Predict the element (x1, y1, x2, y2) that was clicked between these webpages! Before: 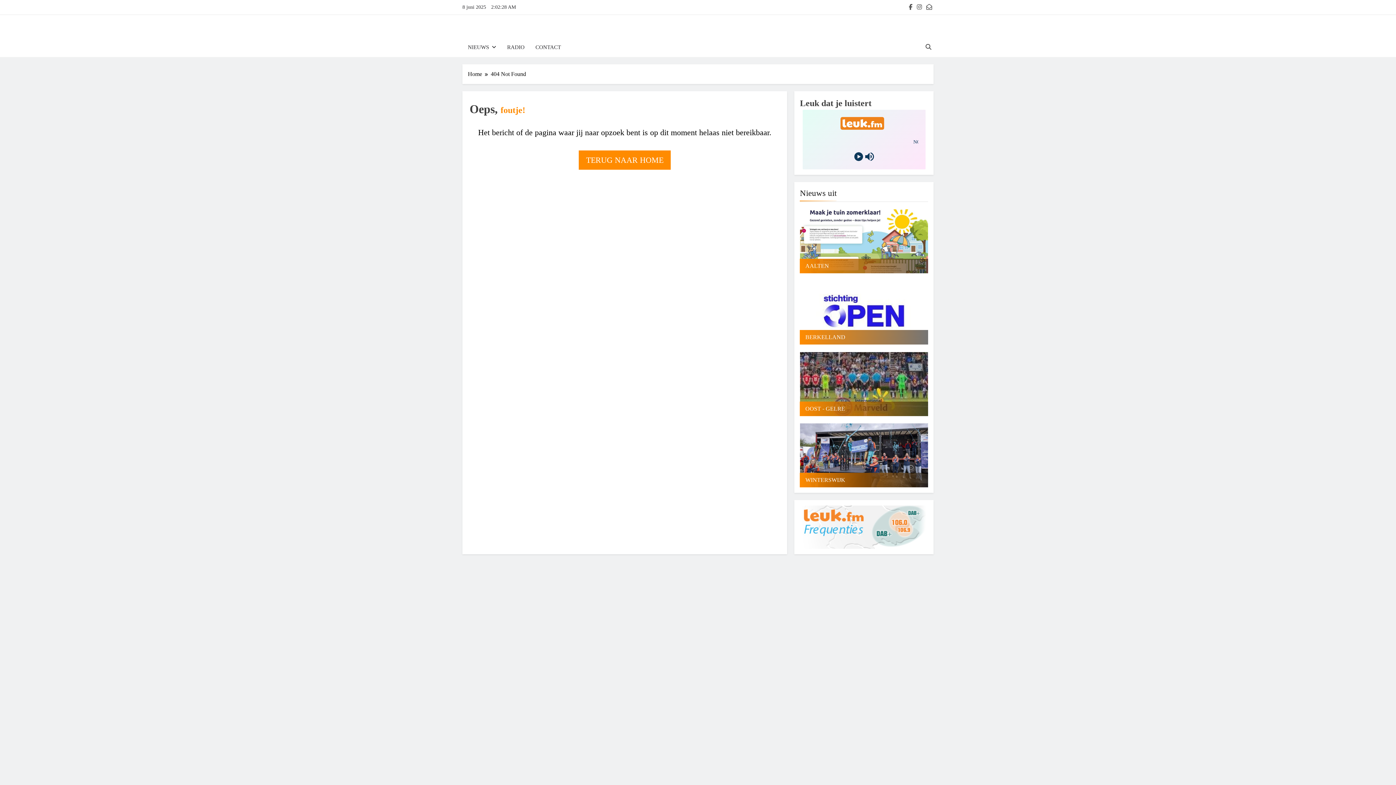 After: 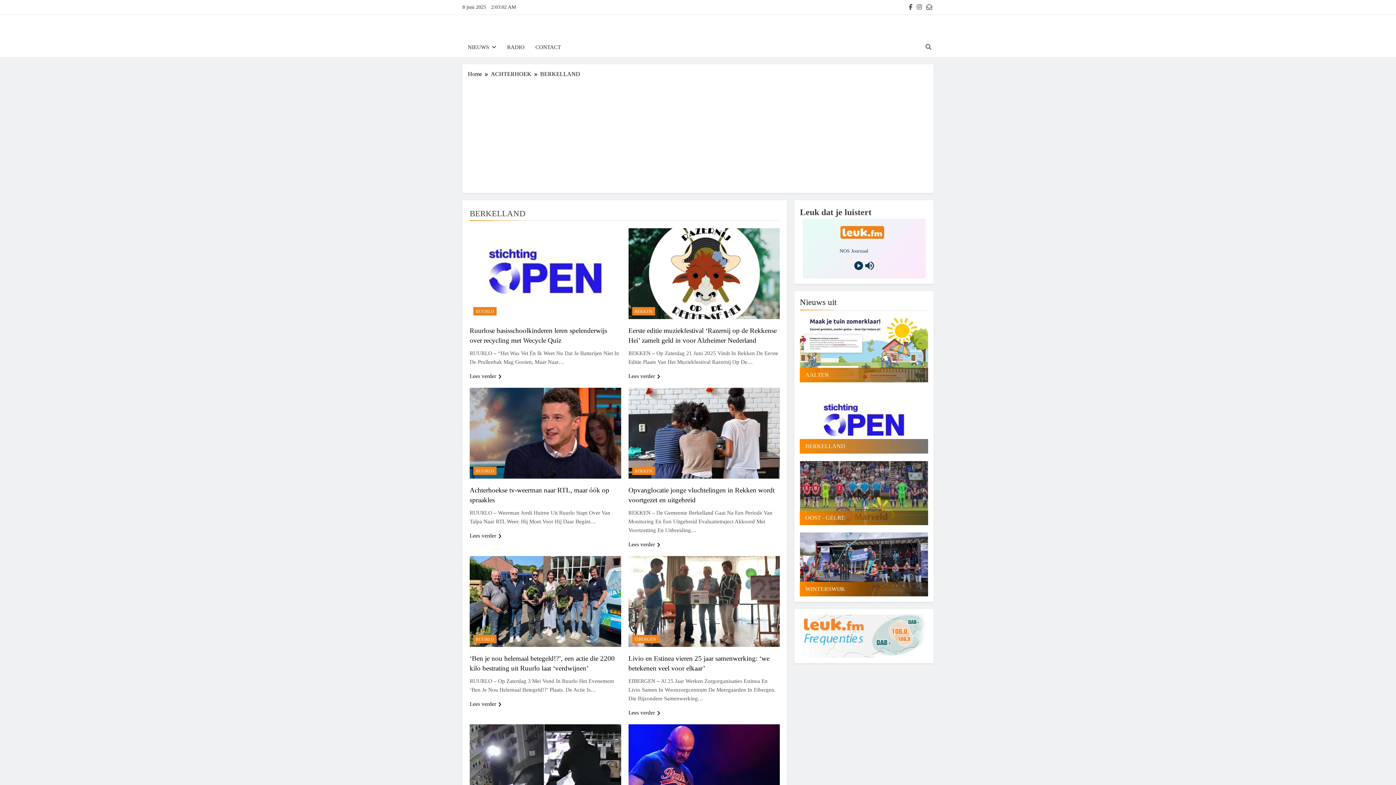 Action: bbox: (800, 321, 928, 336) label: BERKELLAND